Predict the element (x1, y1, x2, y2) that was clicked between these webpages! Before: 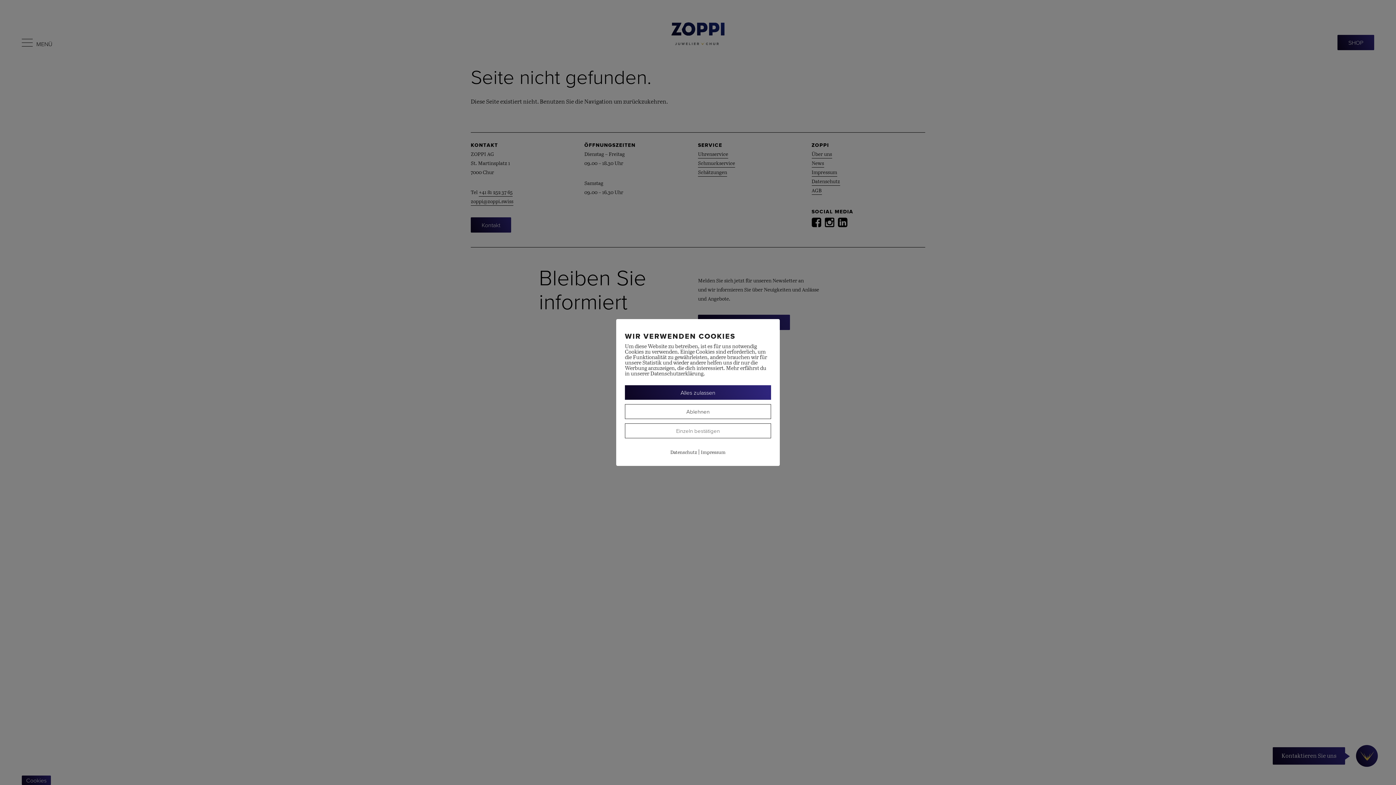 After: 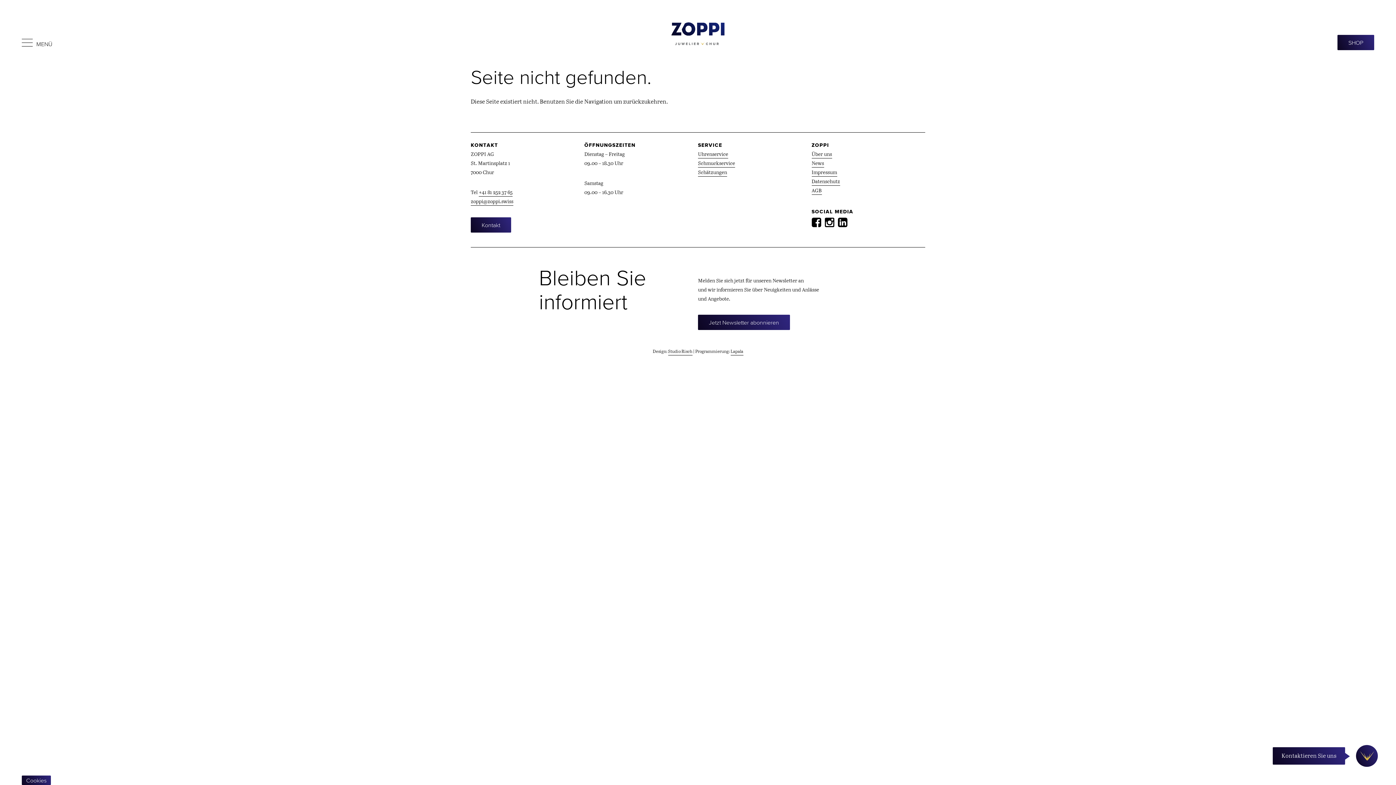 Action: label: Ablehnen bbox: (625, 404, 771, 419)